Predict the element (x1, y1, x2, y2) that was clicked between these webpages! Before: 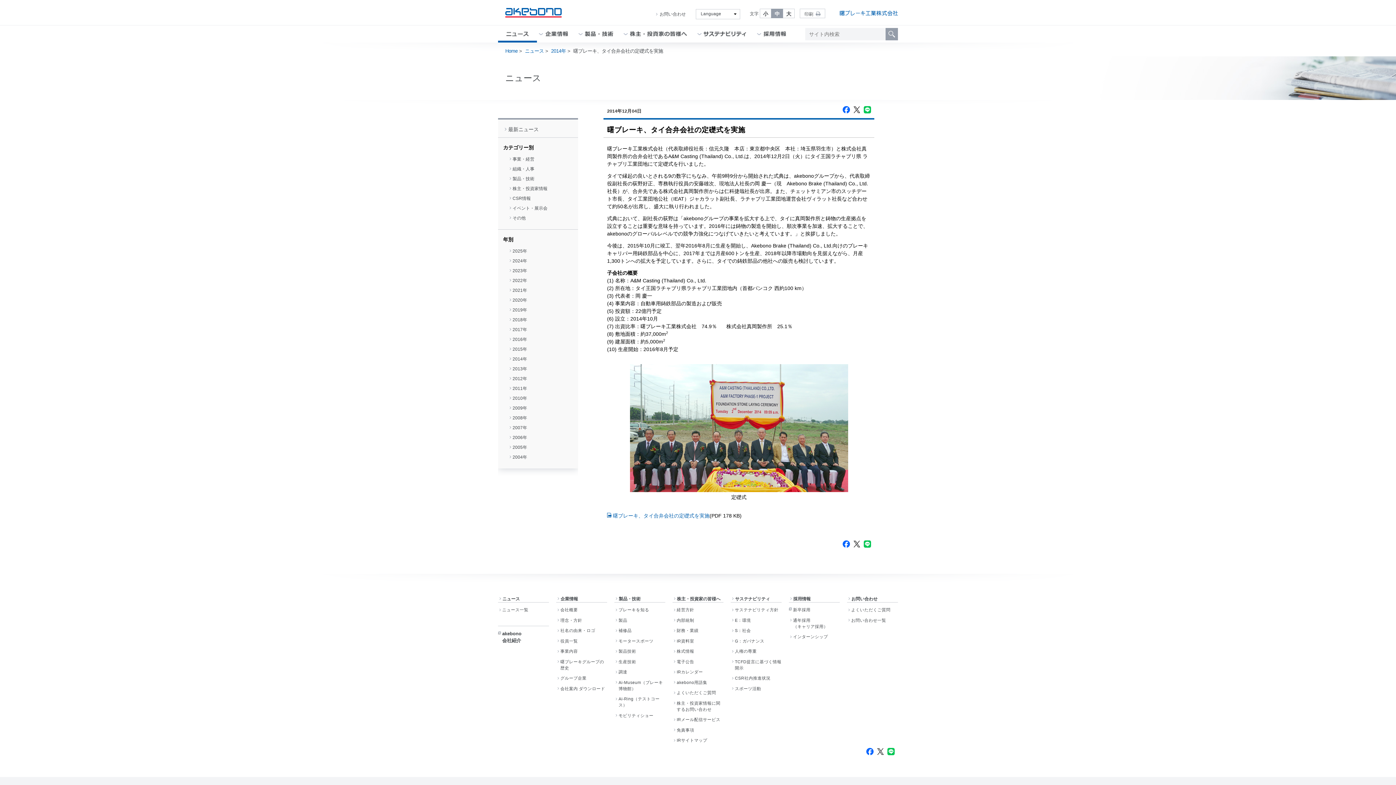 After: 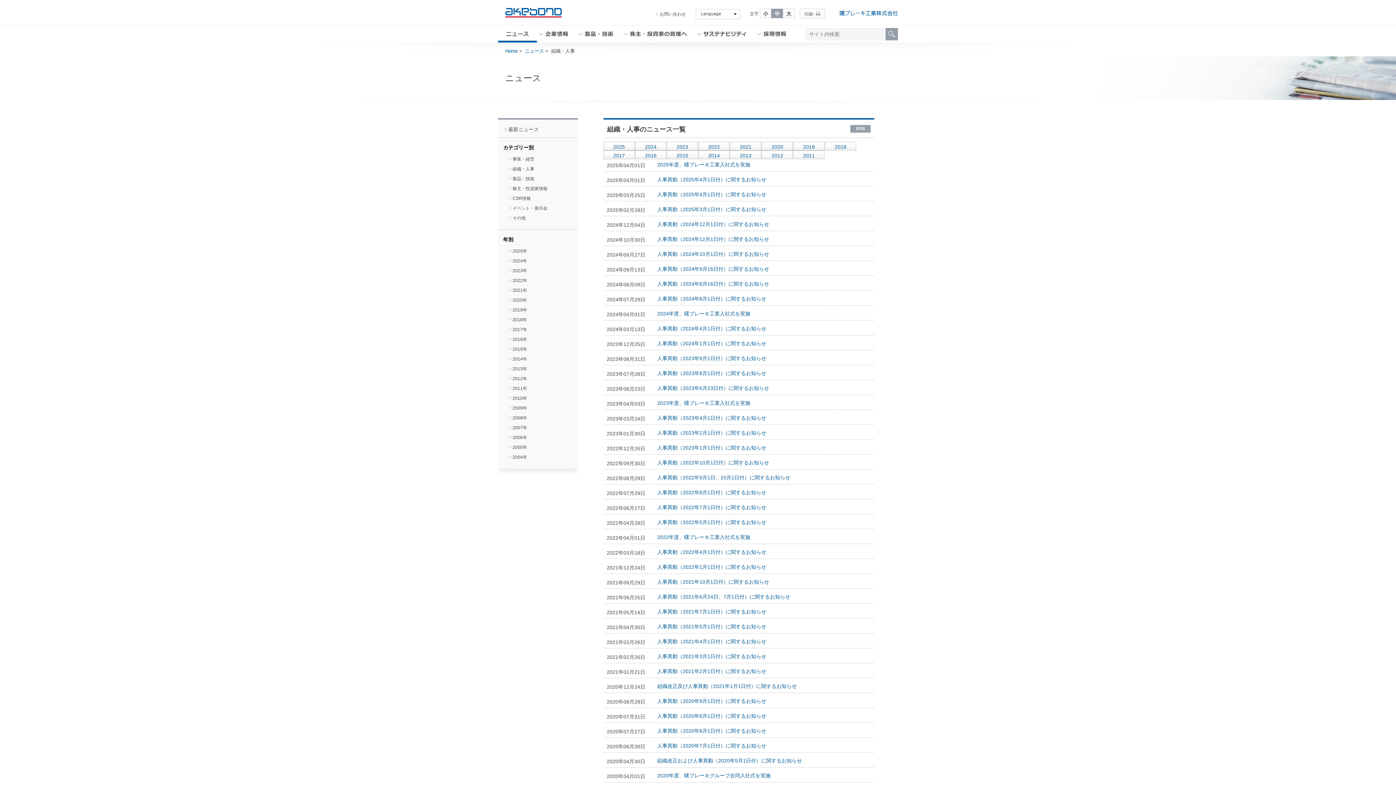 Action: label: 組織・人事 bbox: (508, 164, 575, 173)